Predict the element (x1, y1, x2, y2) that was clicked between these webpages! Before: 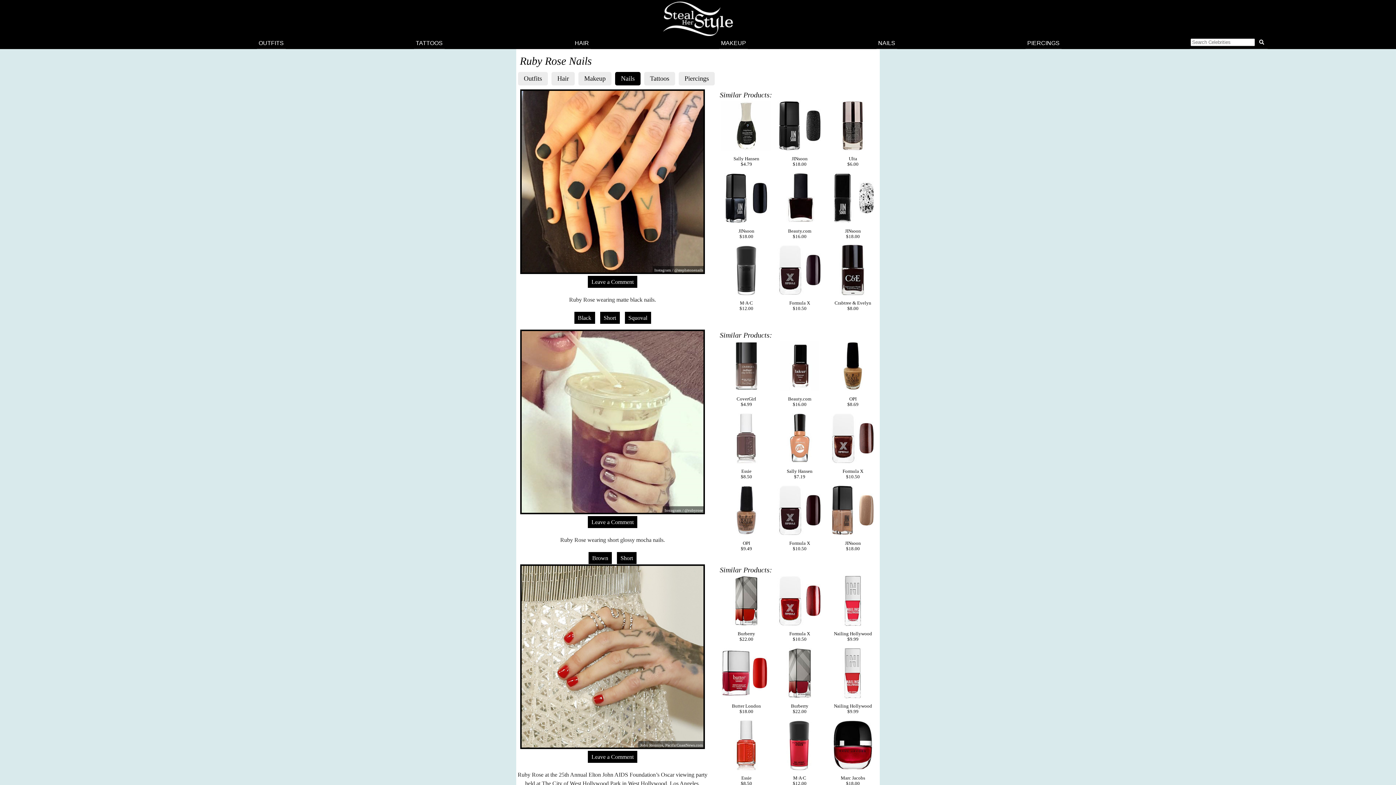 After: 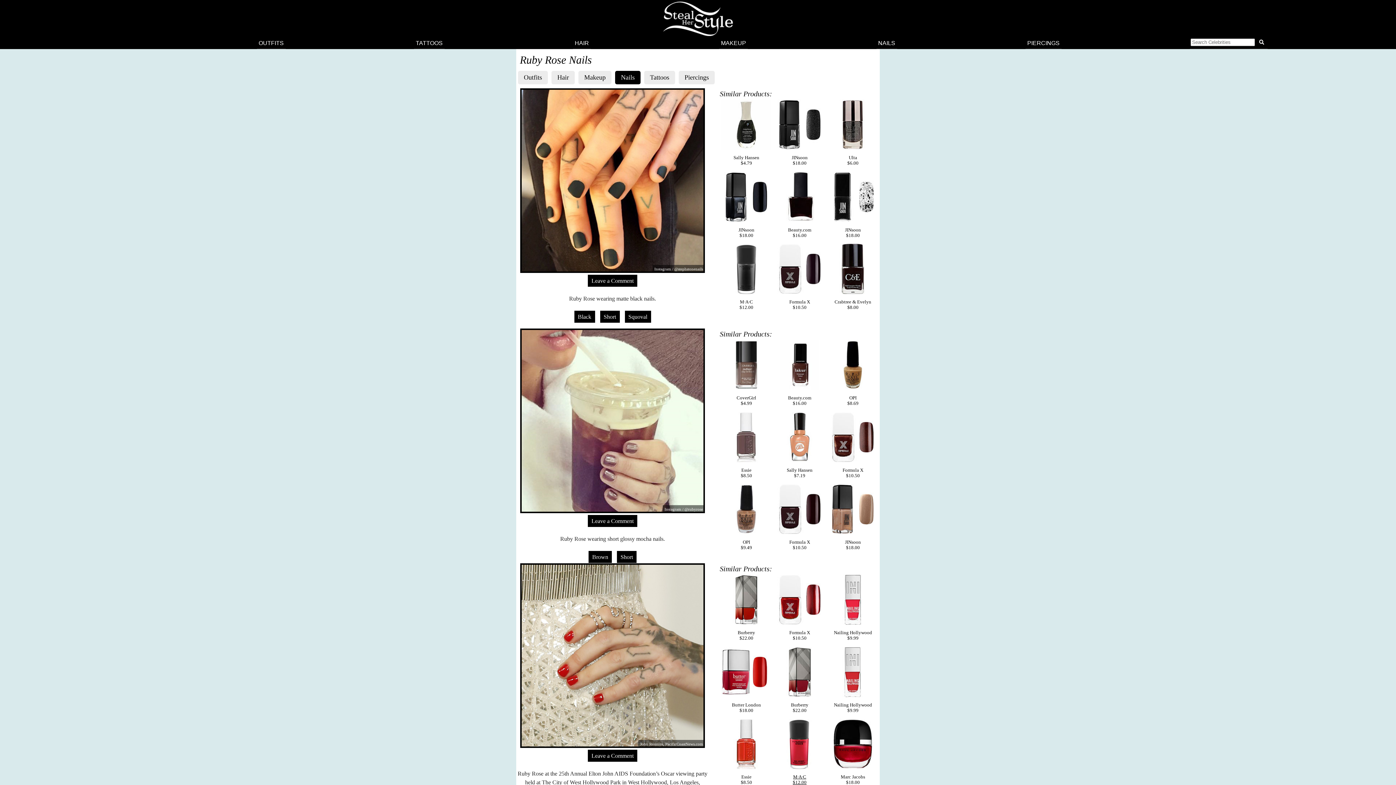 Action: bbox: (774, 720, 824, 786) label: 
M·A·C
$12.00